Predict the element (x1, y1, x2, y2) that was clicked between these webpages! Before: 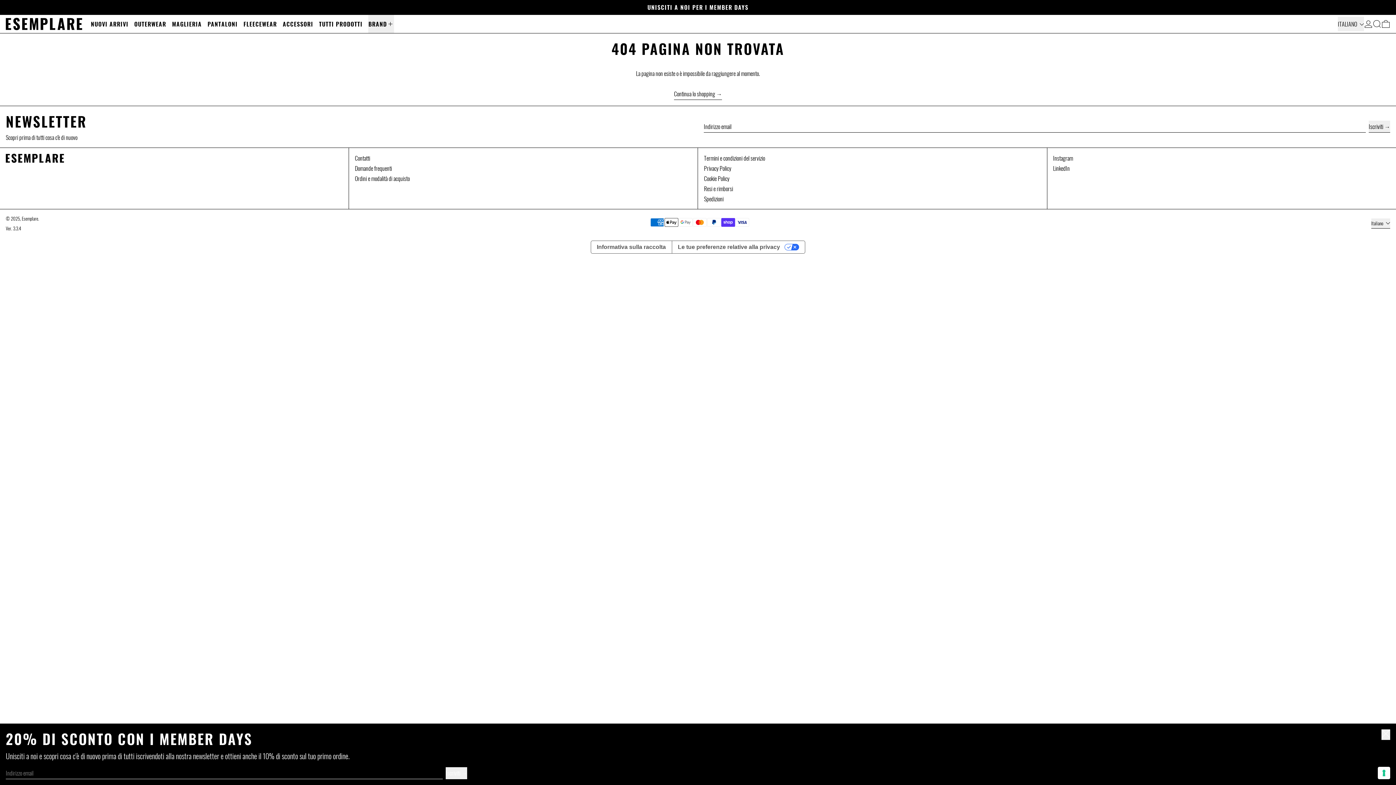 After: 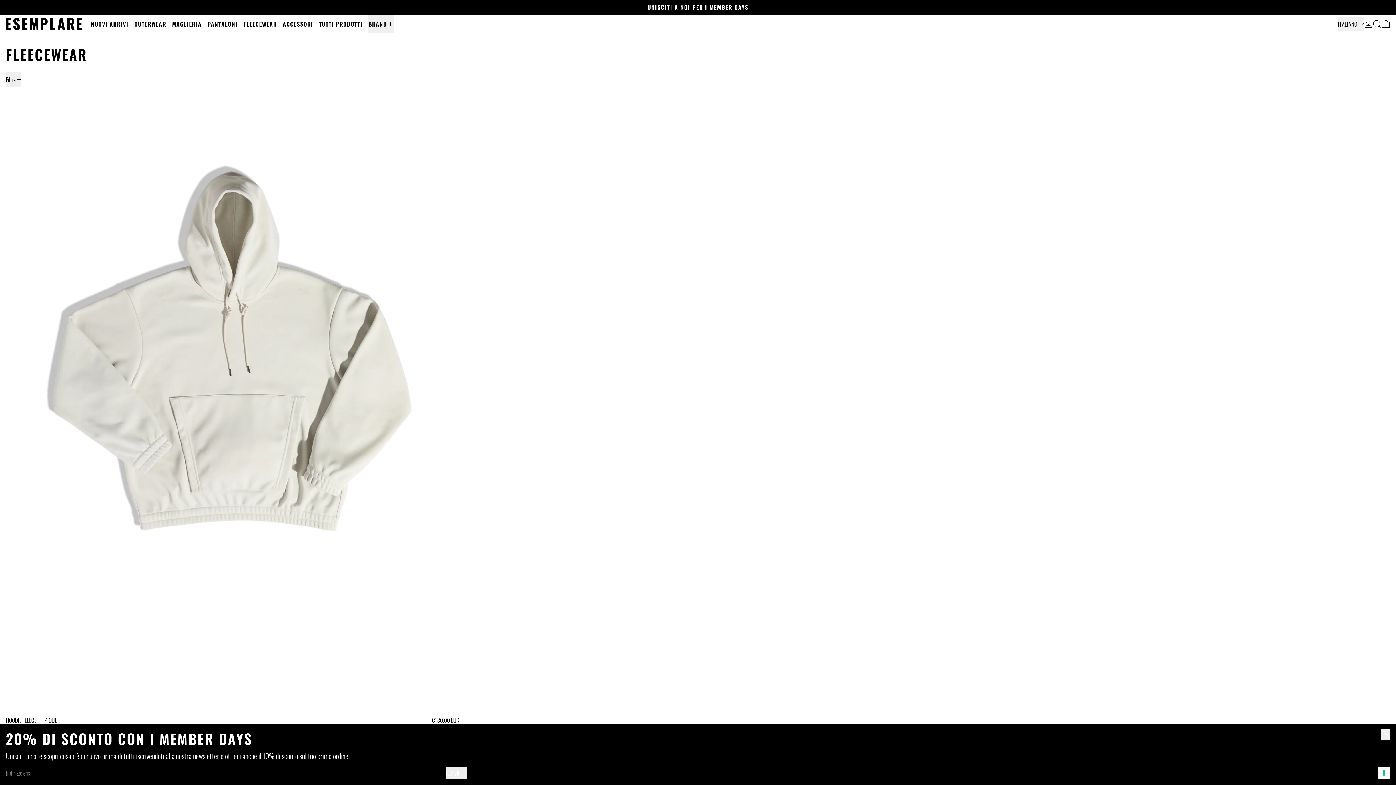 Action: bbox: (243, 14, 277, 32) label: FLEECEWEAR